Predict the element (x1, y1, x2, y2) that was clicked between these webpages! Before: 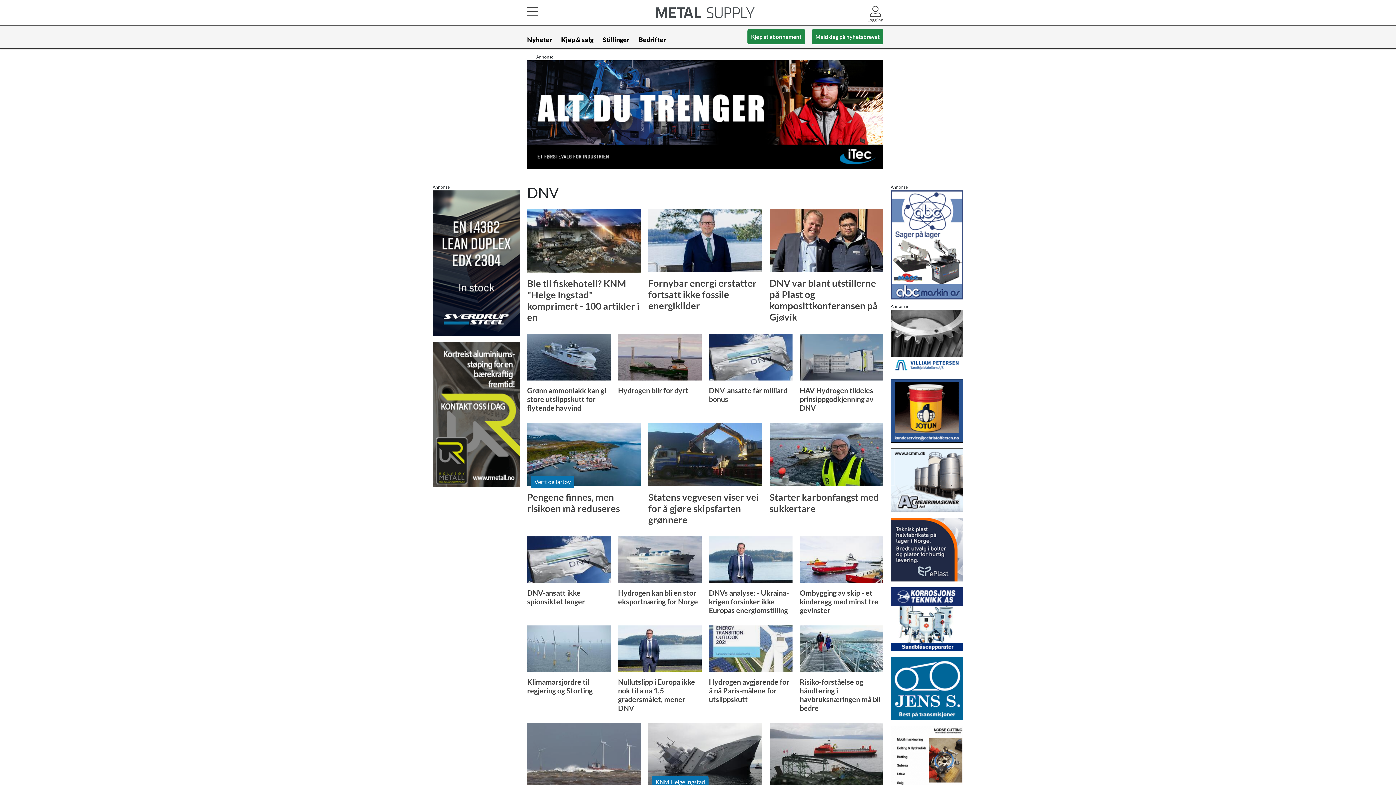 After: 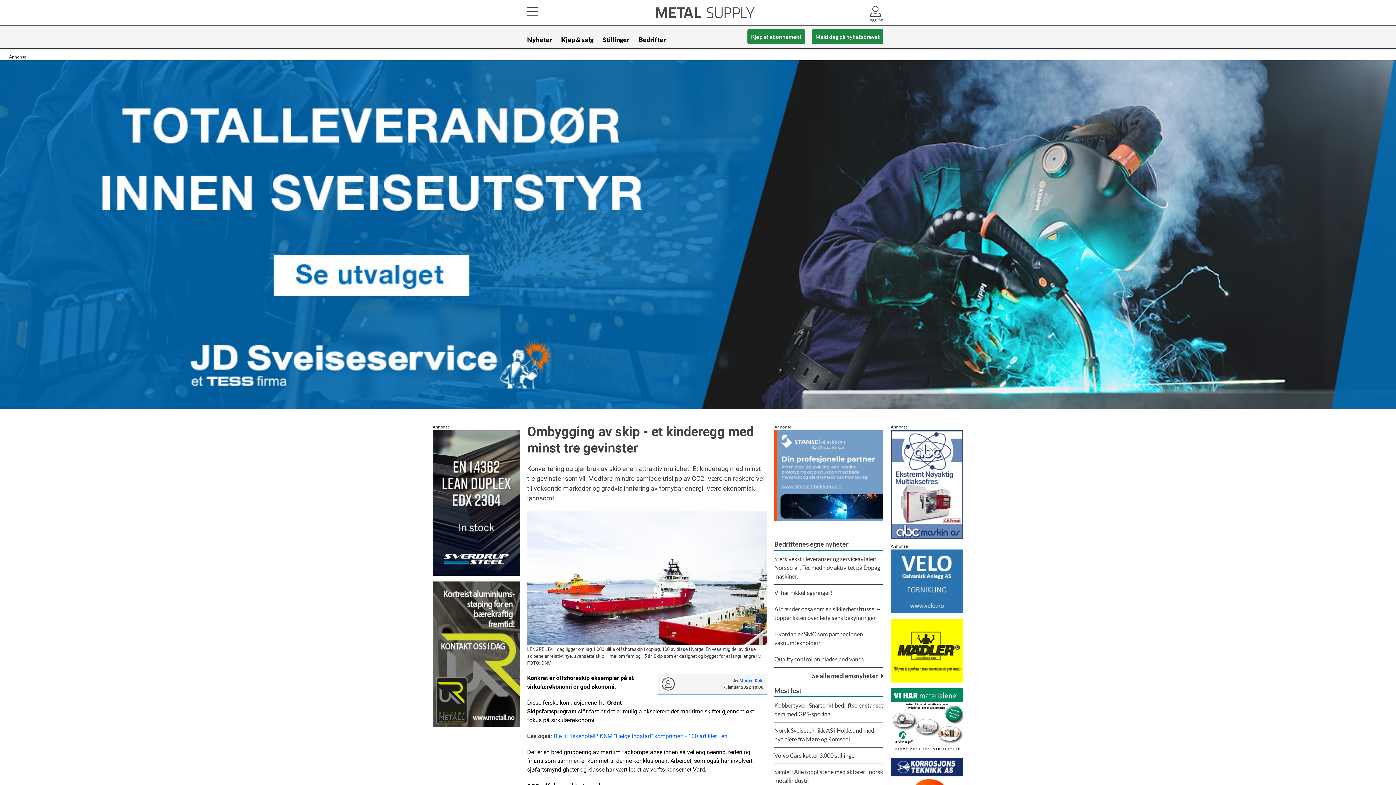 Action: bbox: (800, 536, 883, 620) label: Ombygging av skip - et kinderegg med minst tre gevinster